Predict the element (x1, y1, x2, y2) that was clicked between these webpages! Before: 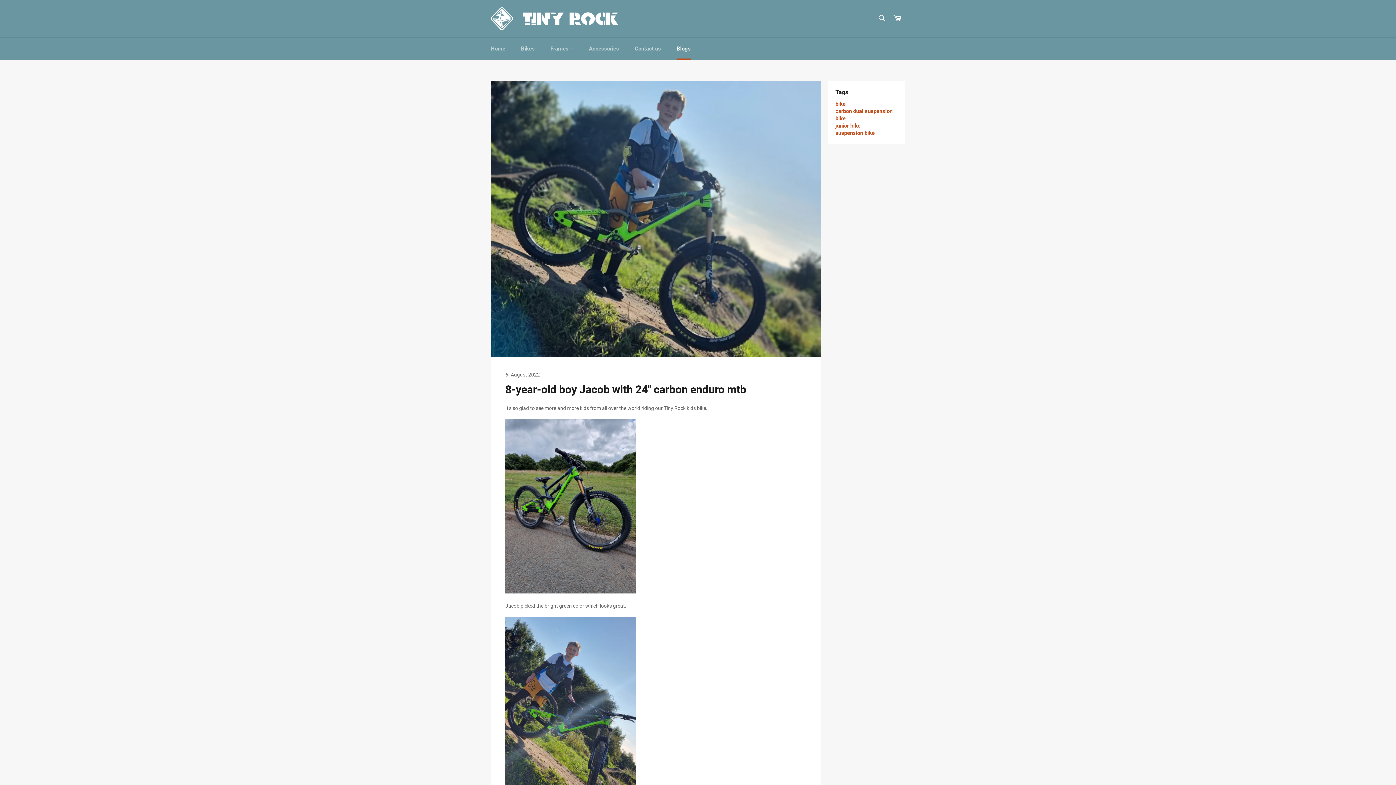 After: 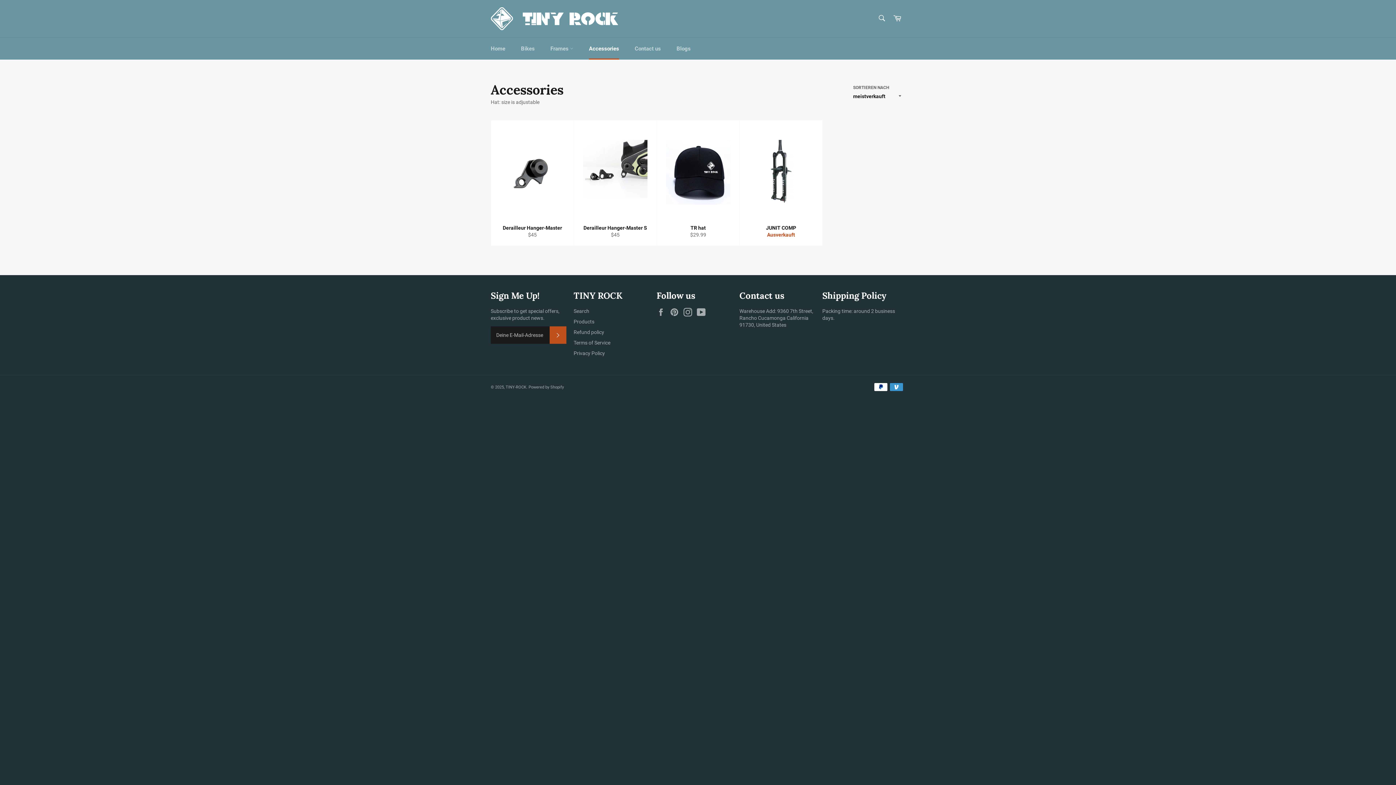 Action: bbox: (581, 37, 626, 59) label: Accessories